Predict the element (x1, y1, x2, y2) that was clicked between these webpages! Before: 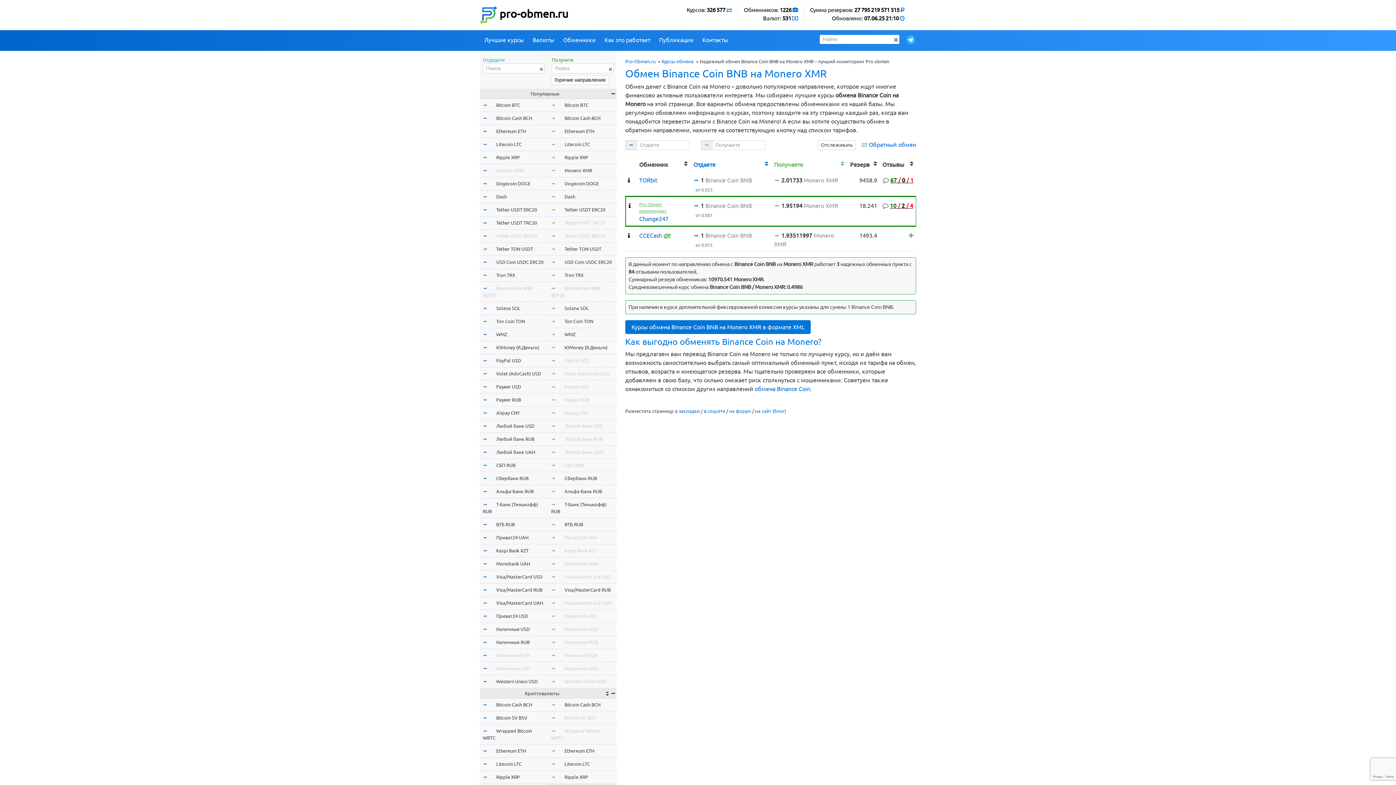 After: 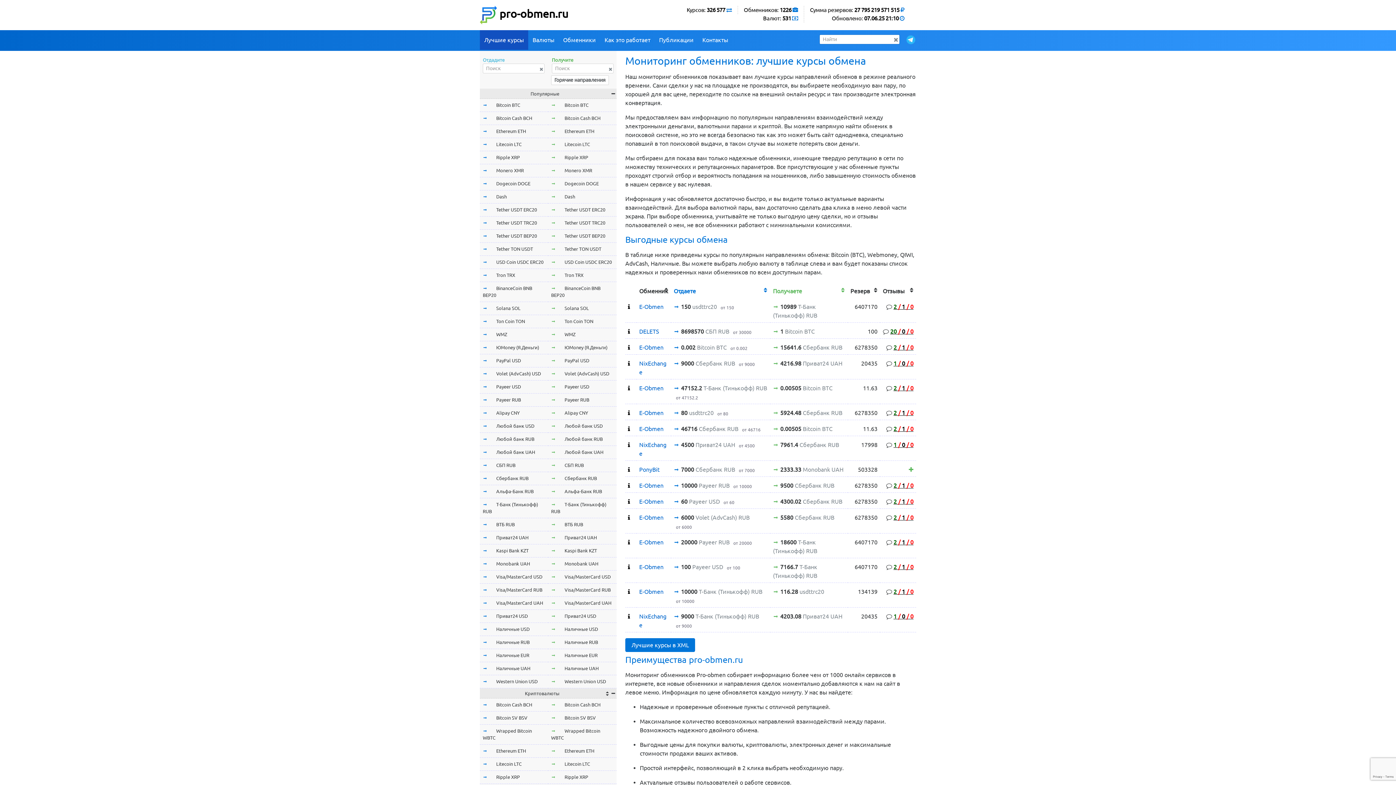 Action: label: Лучшие курсы bbox: (480, 30, 528, 49)